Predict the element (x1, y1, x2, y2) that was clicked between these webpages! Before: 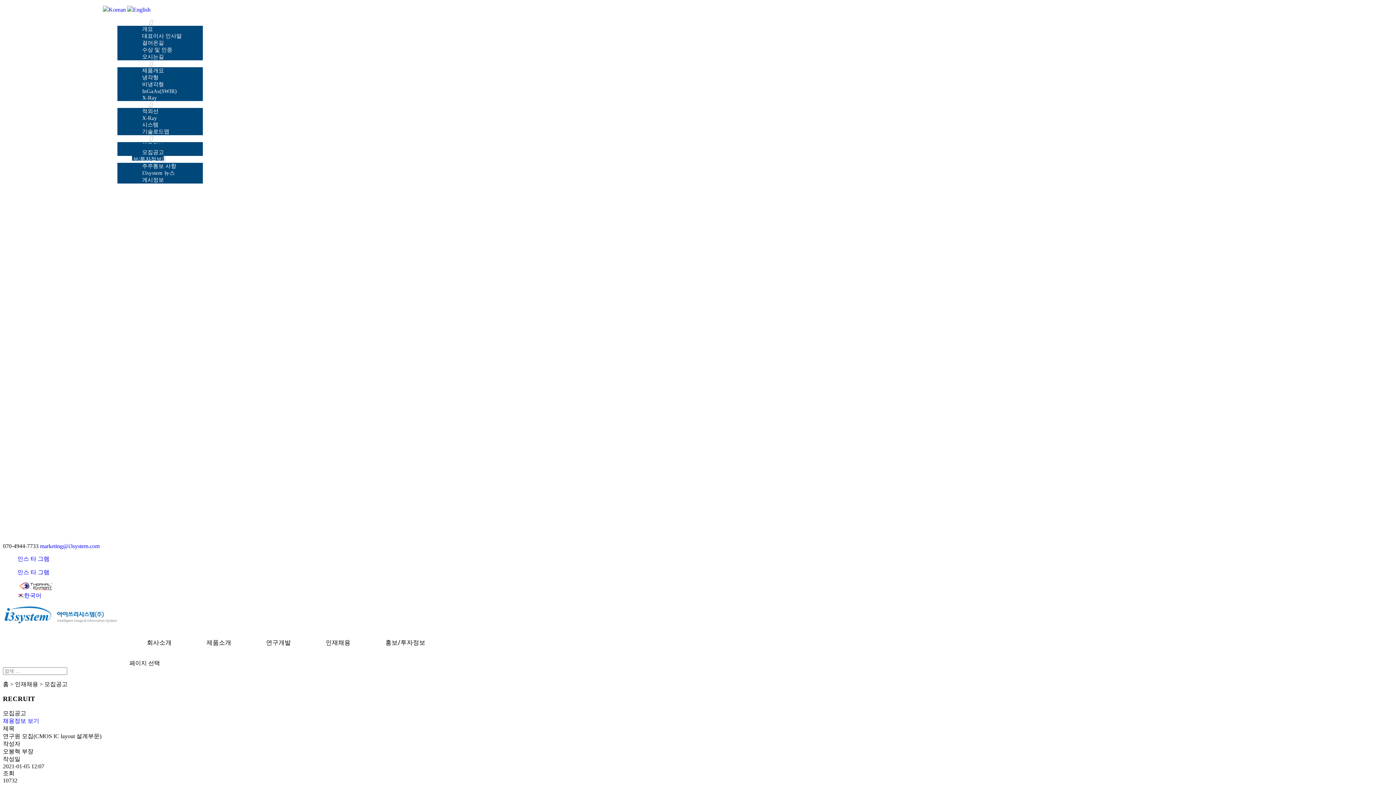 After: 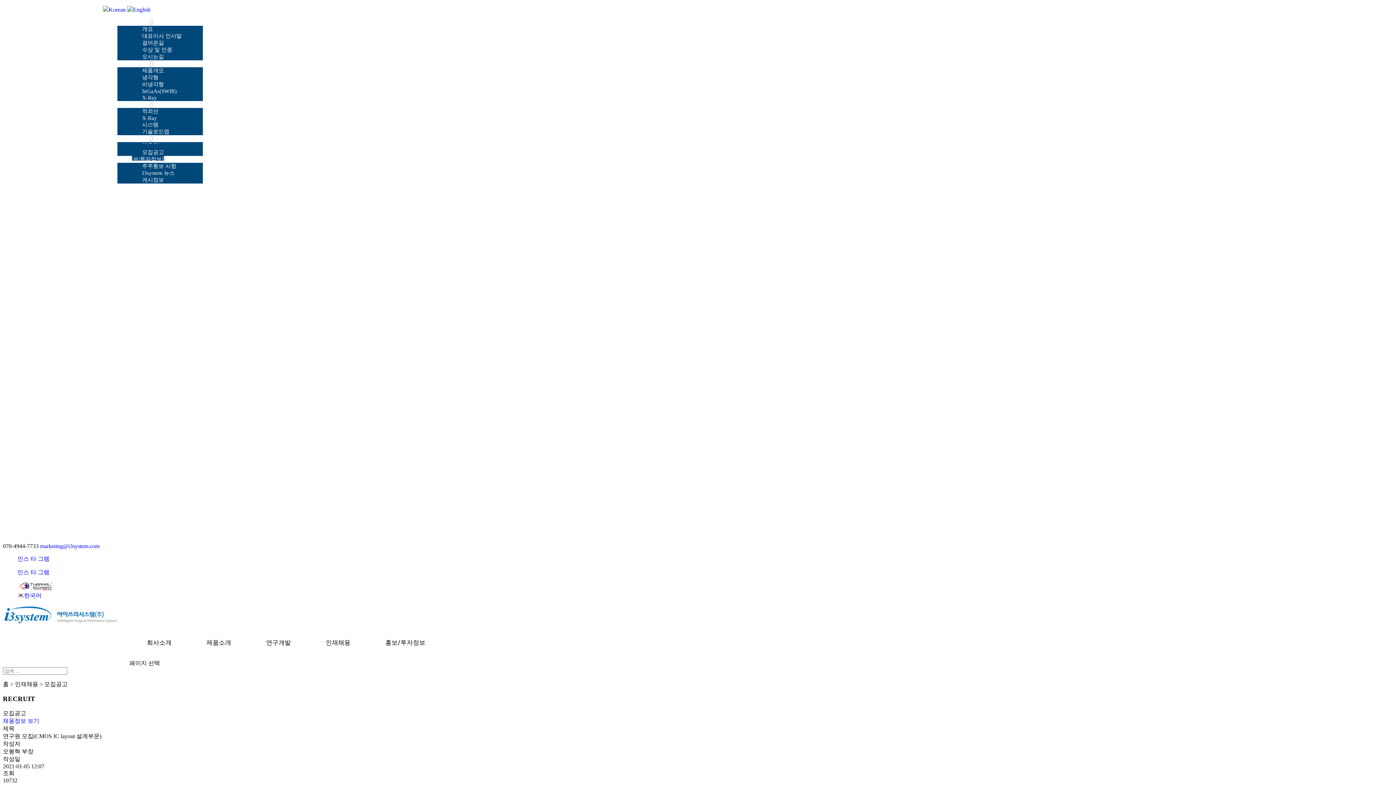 Action: label: marketing@i3system.com bbox: (40, 543, 99, 549)